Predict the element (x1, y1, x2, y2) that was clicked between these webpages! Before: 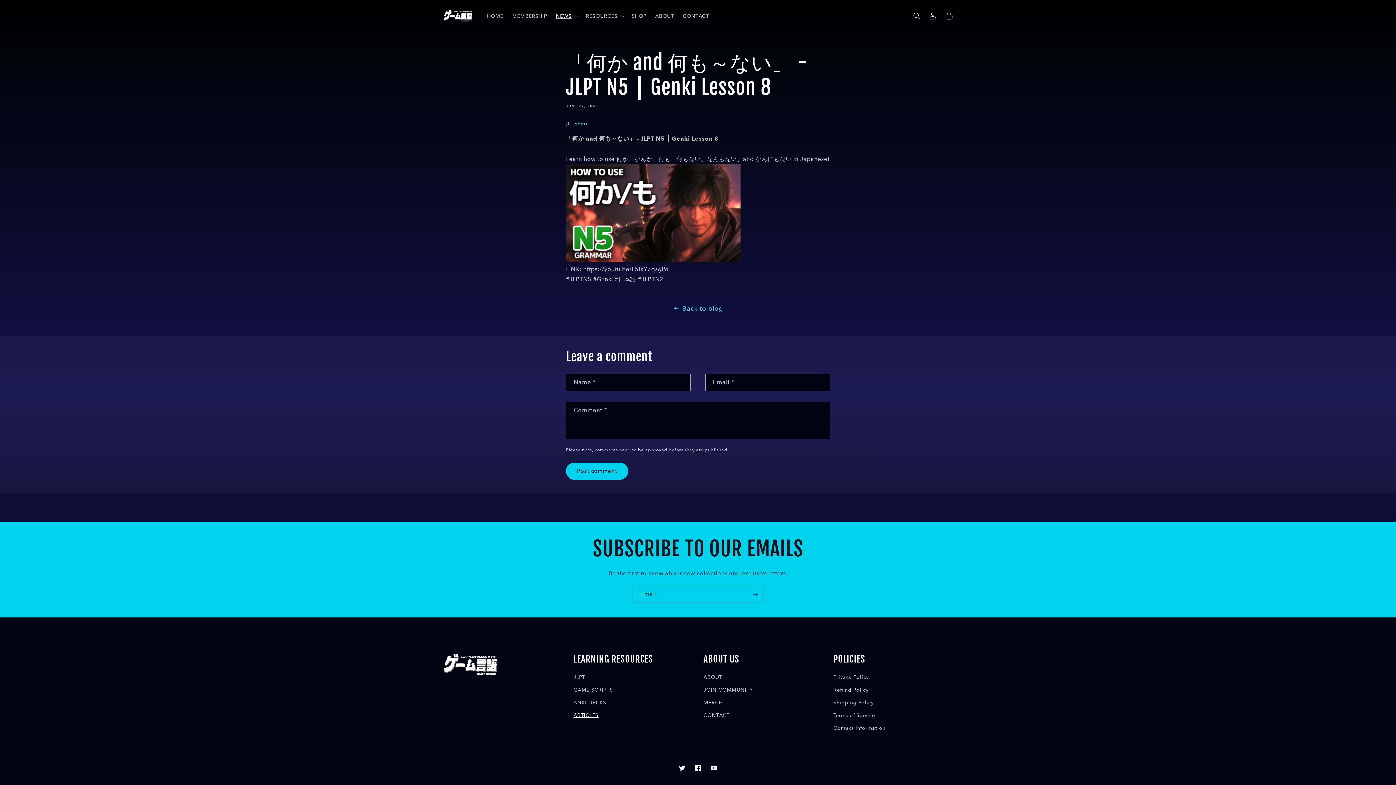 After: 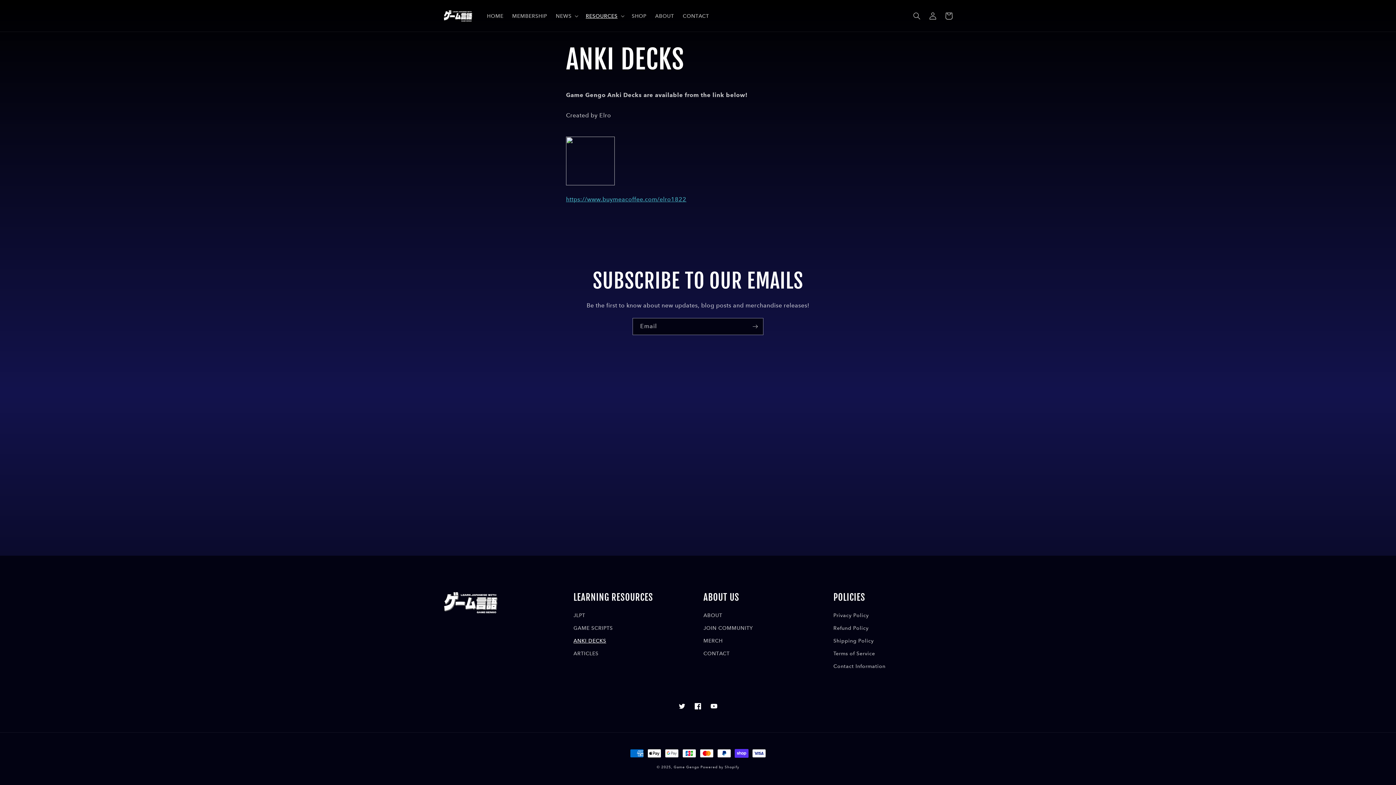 Action: bbox: (573, 696, 606, 709) label: ANKI DECKS